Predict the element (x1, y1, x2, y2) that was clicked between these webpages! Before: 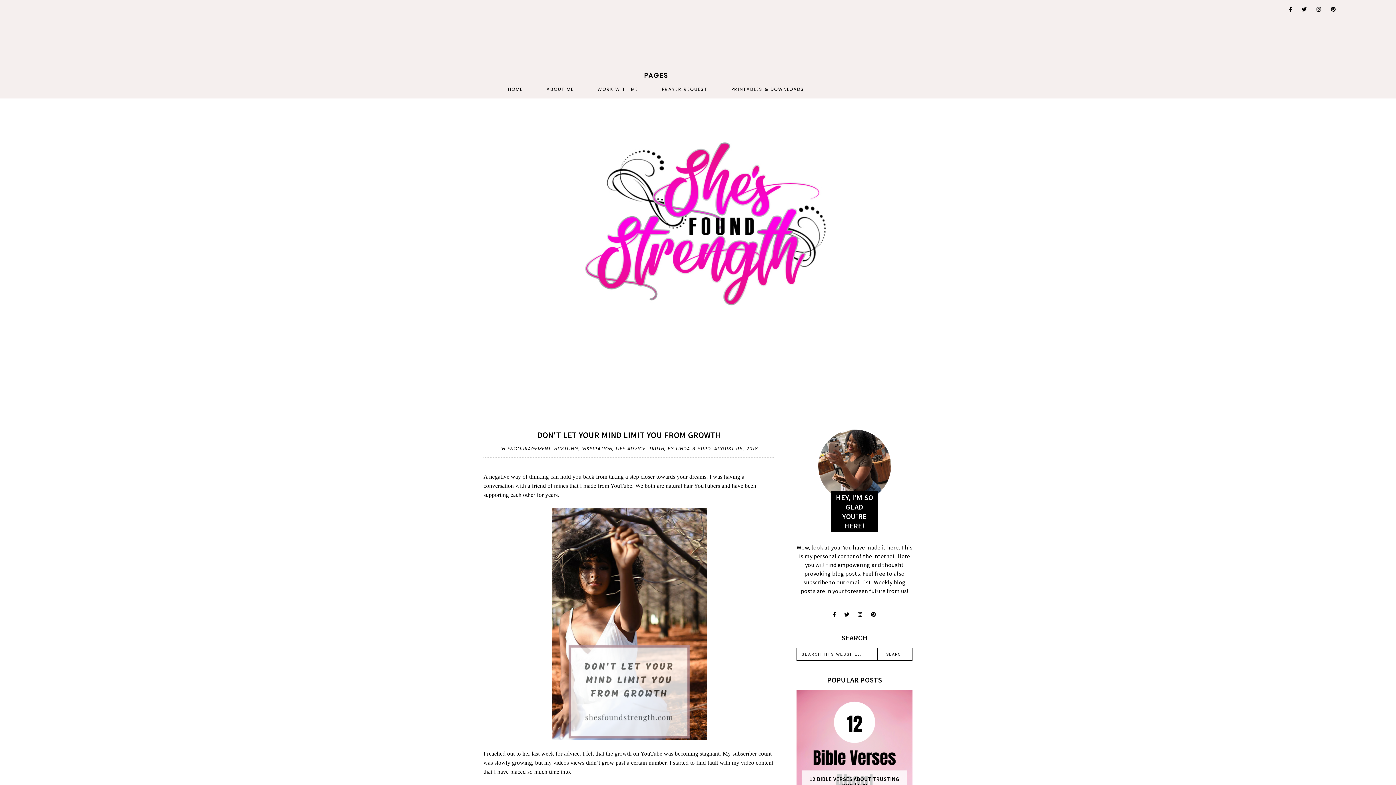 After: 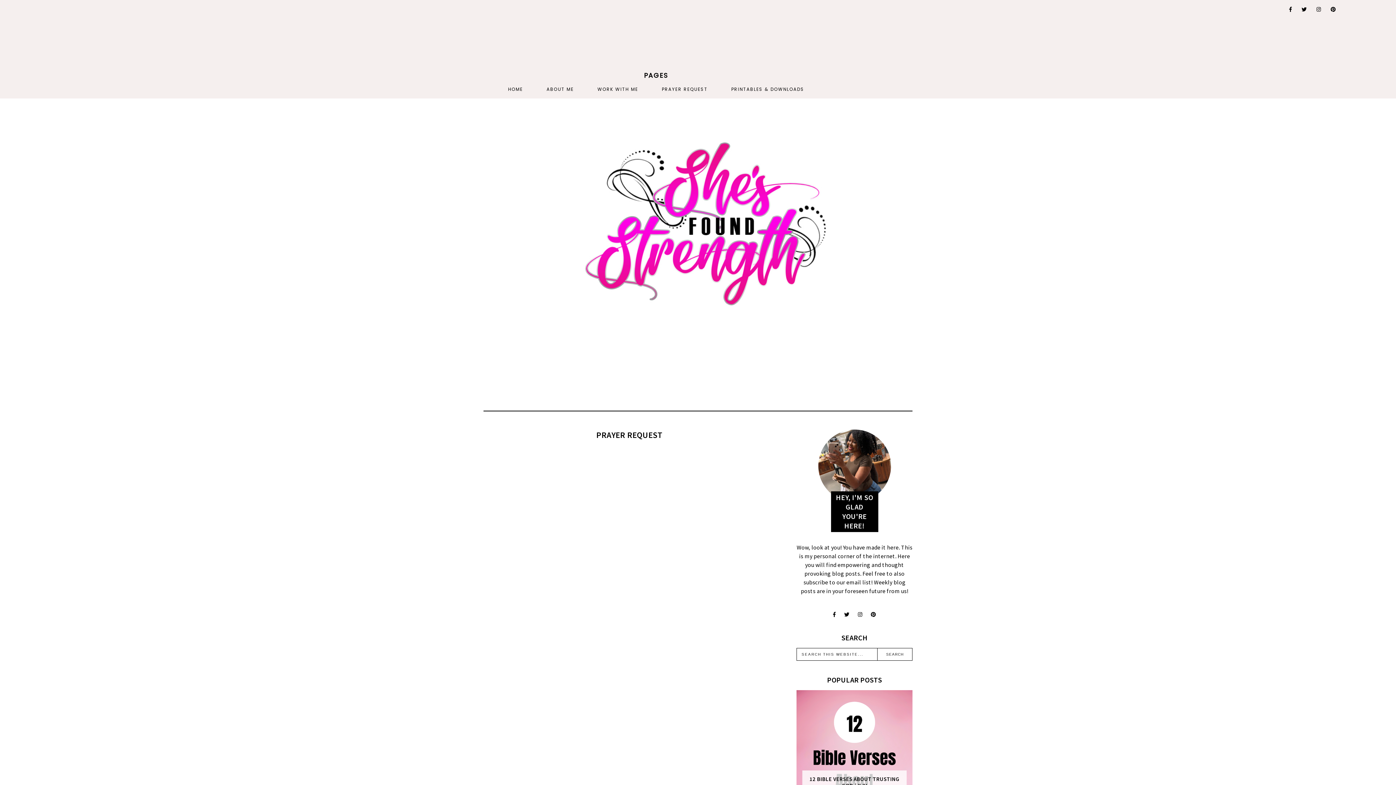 Action: bbox: (662, 86, 707, 92) label: PRAYER REQUEST